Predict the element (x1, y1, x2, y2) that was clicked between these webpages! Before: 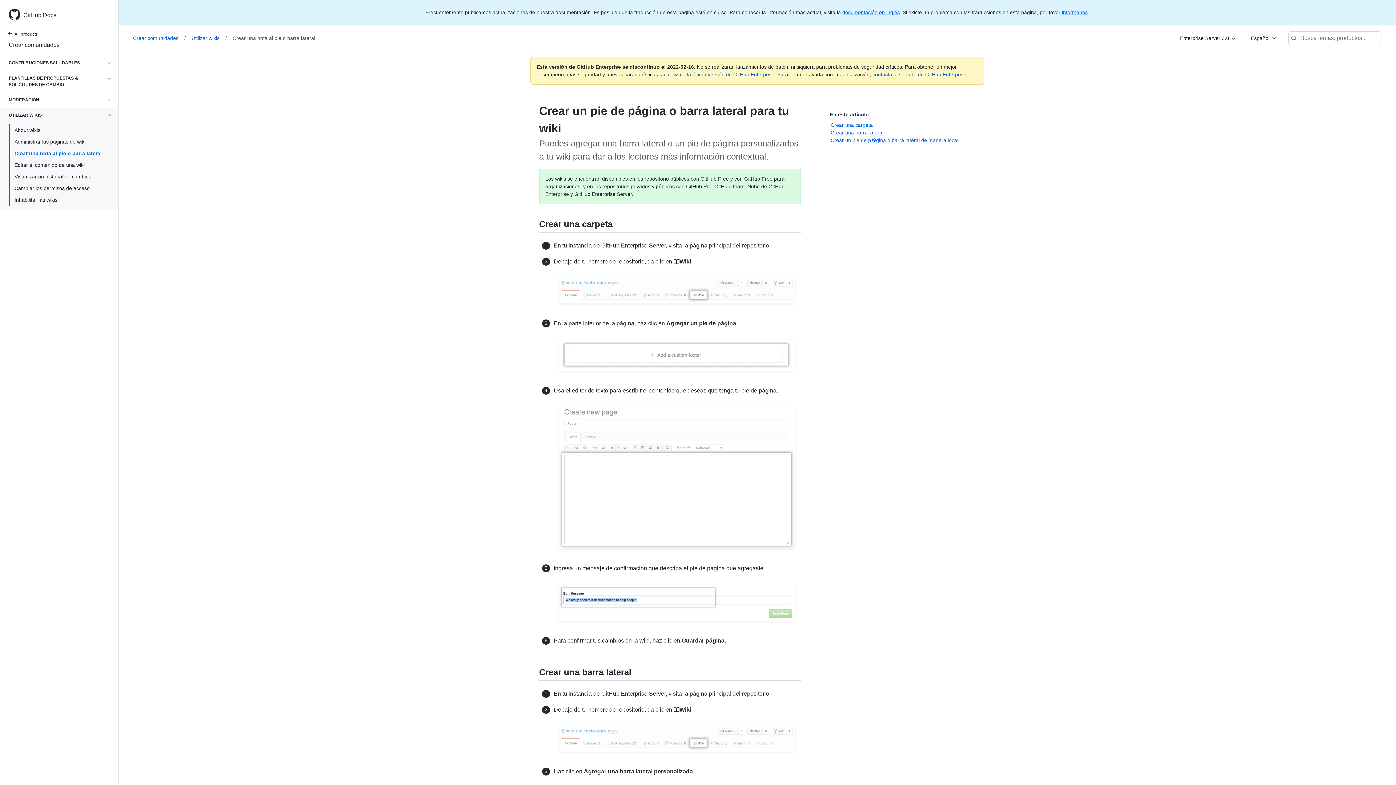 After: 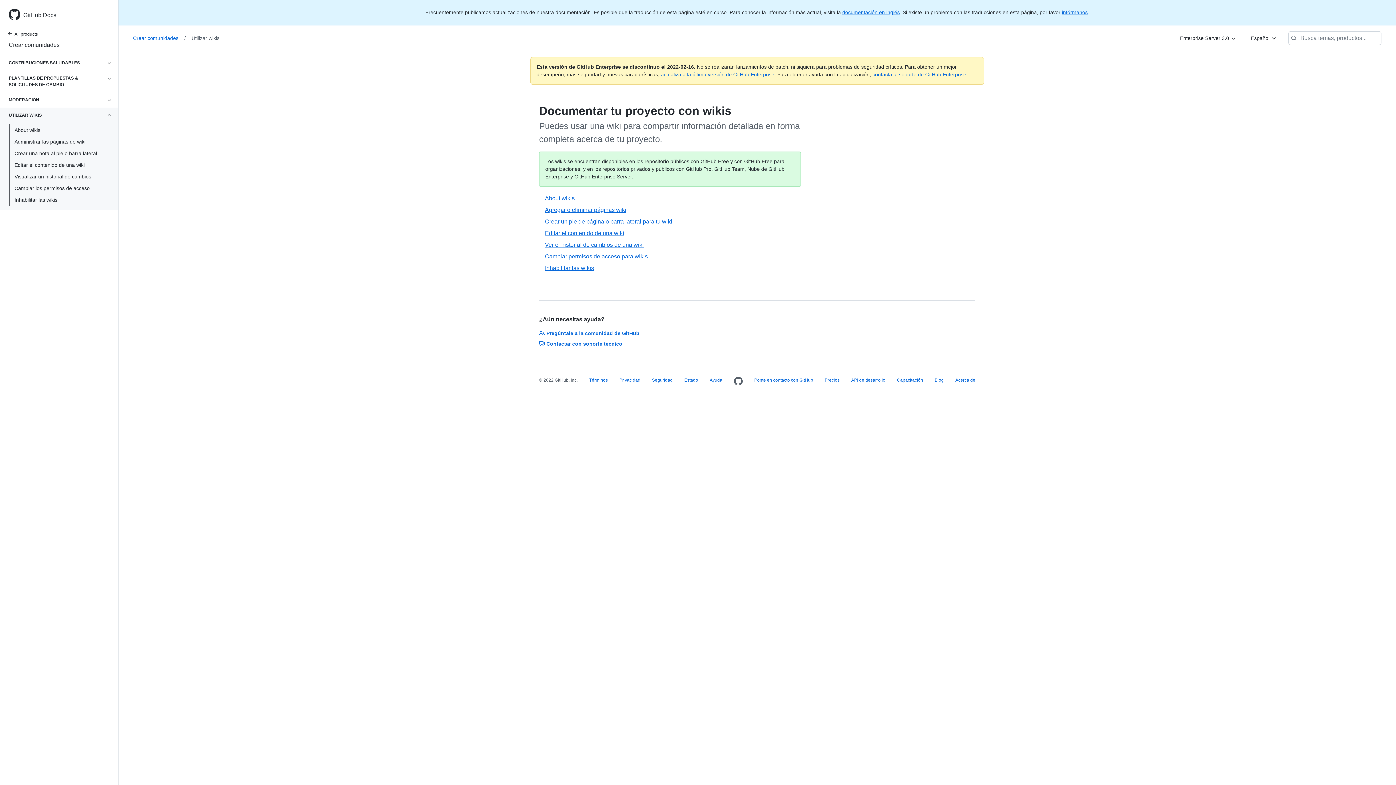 Action: label: Utilizar wikis/ bbox: (191, 34, 232, 42)